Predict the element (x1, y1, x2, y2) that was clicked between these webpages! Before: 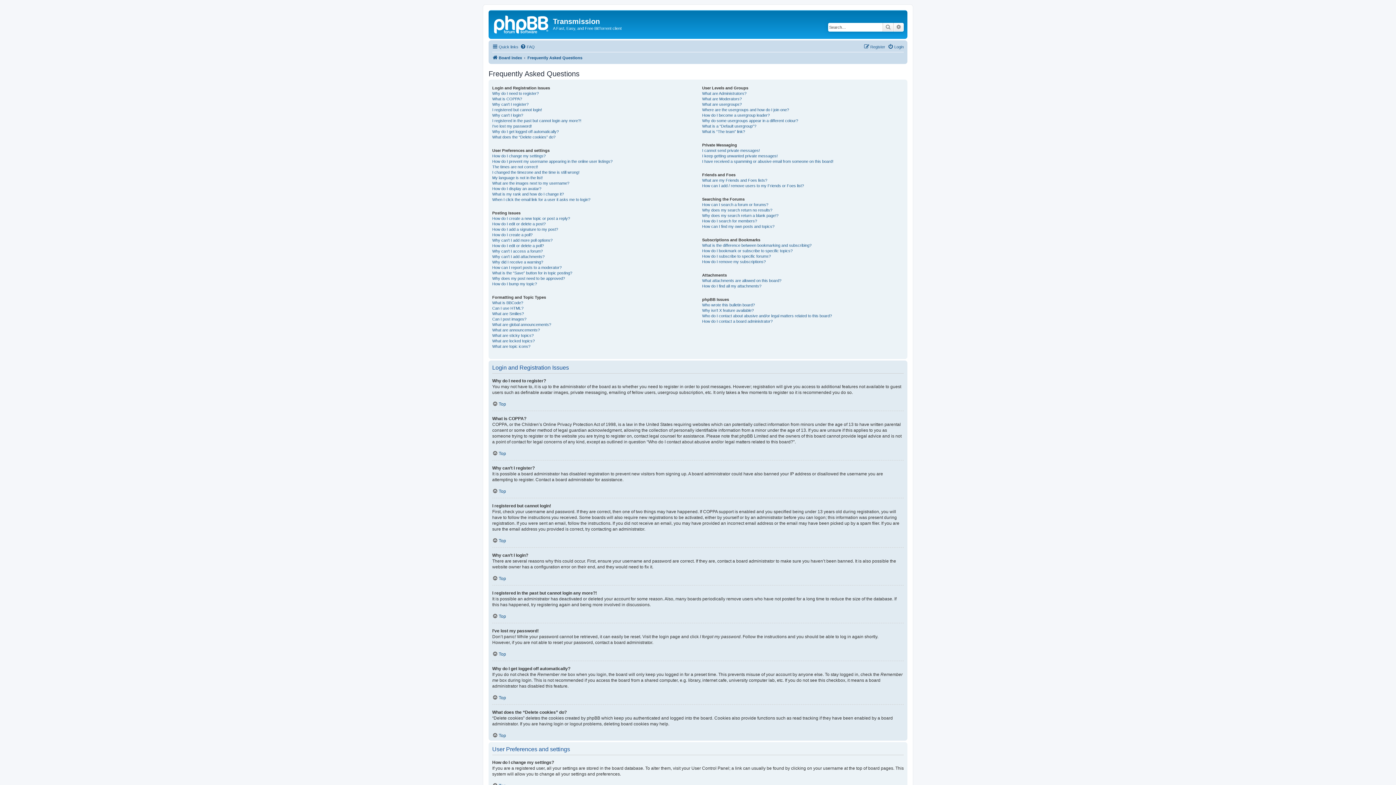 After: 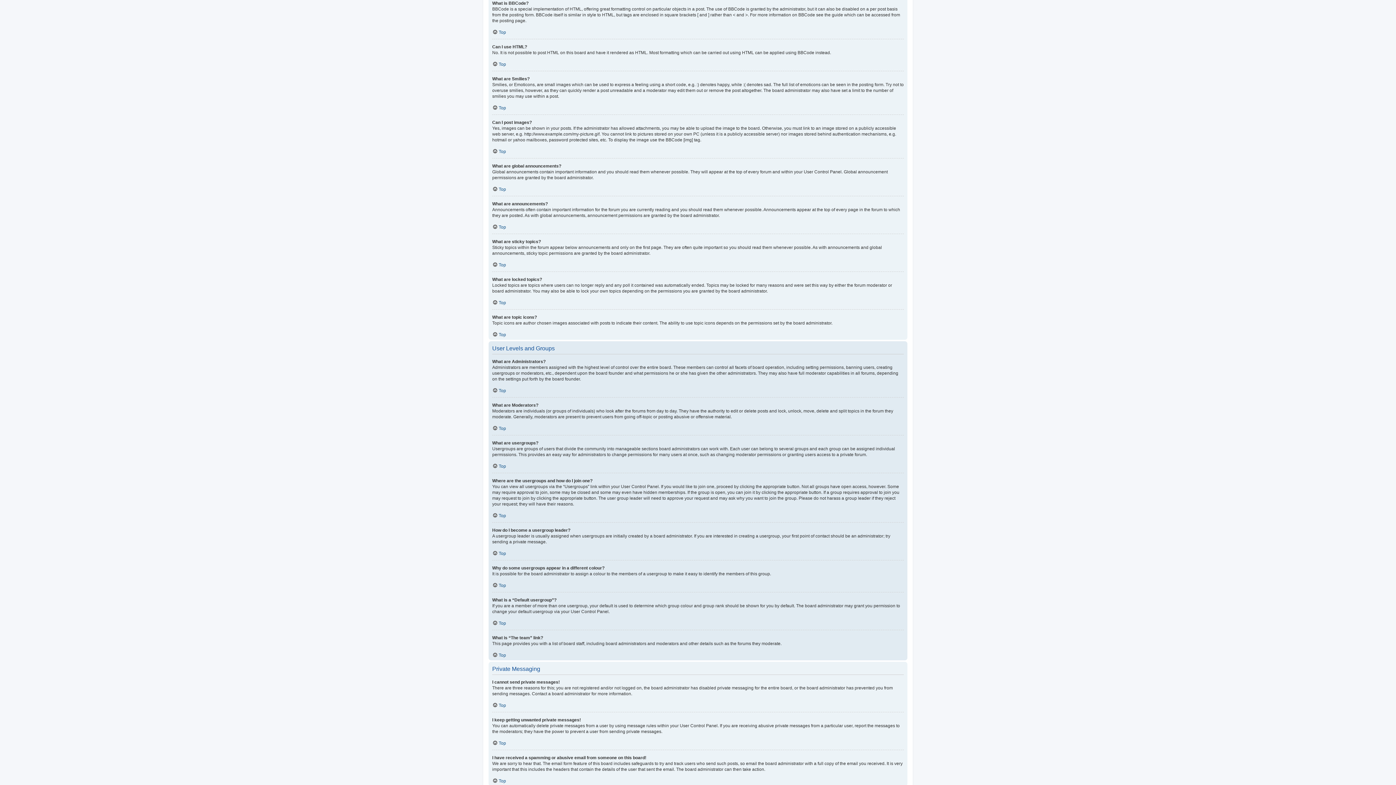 Action: bbox: (492, 300, 523, 305) label: What is BBCode?